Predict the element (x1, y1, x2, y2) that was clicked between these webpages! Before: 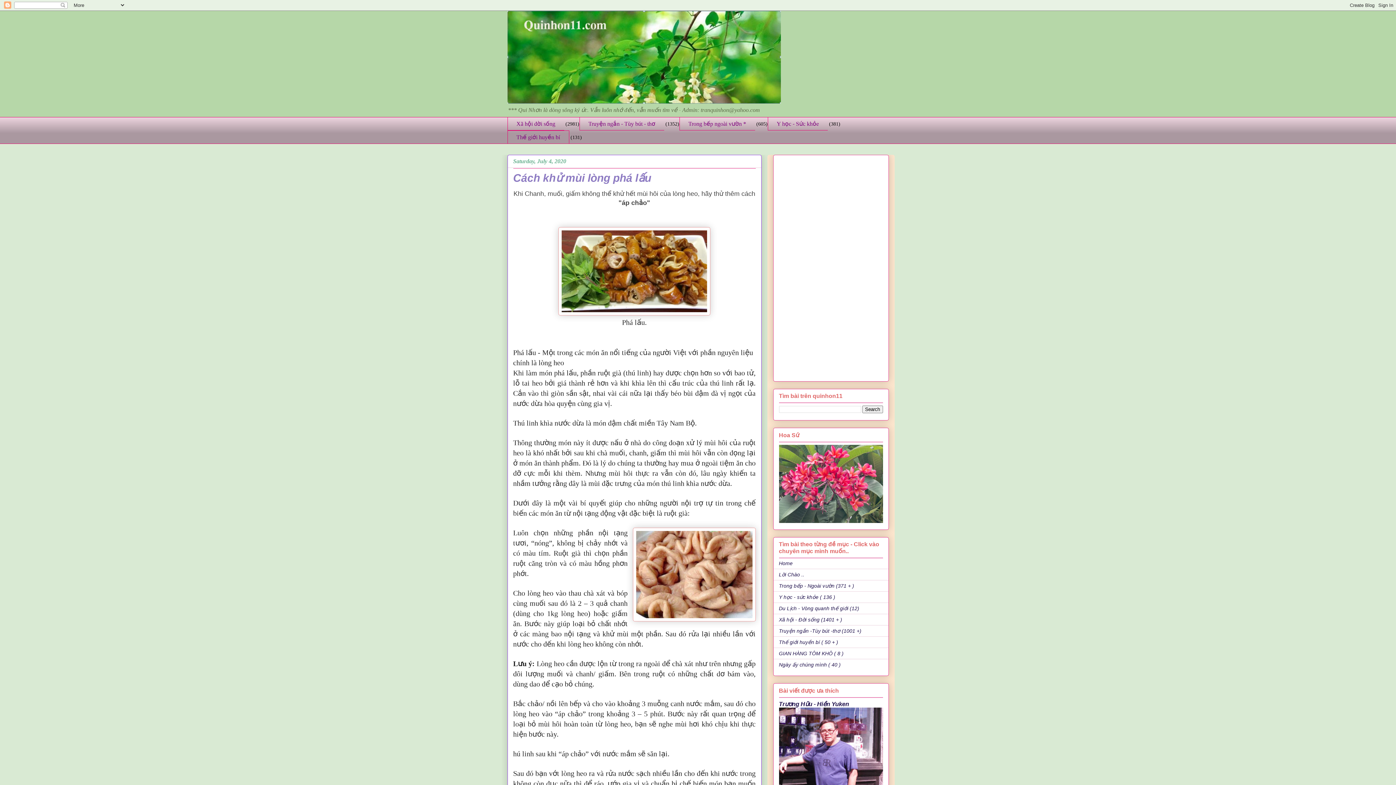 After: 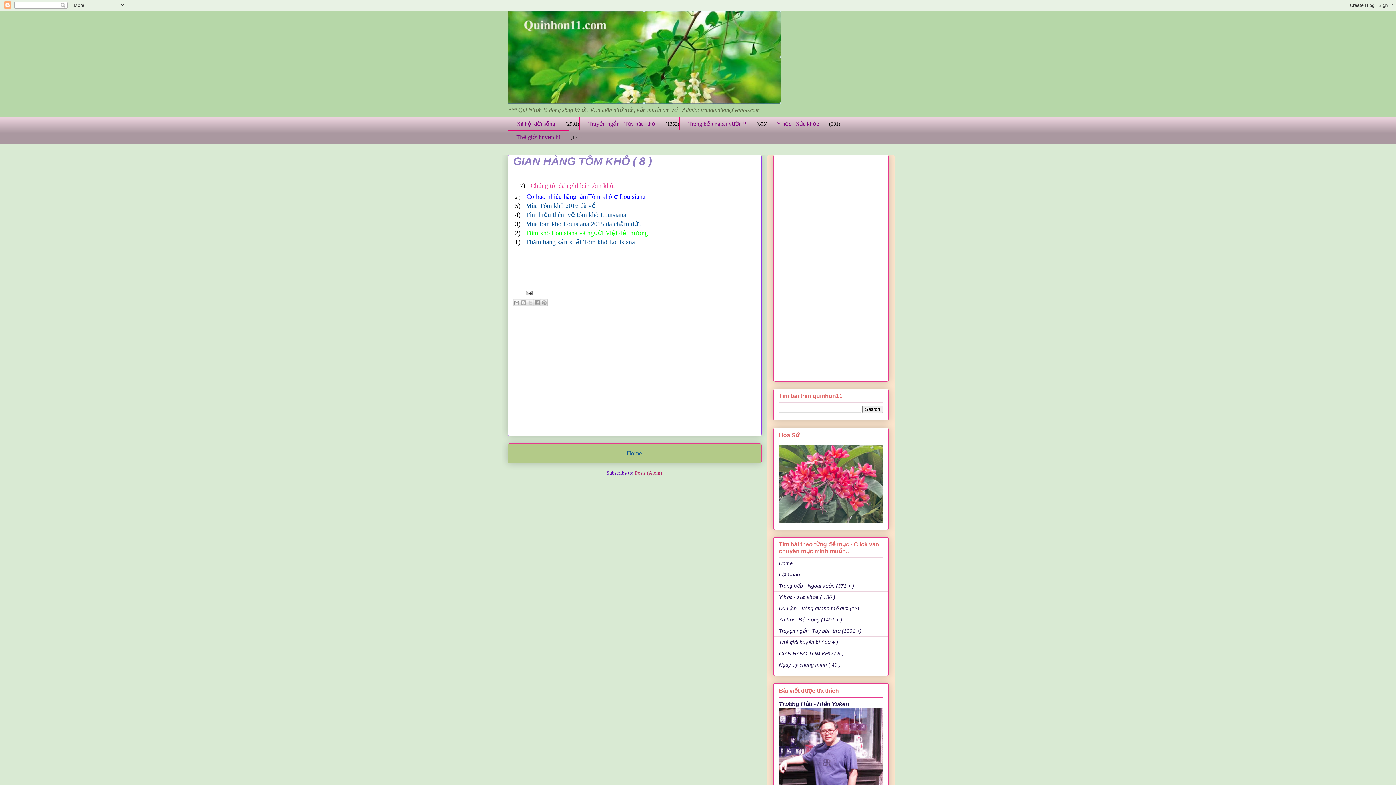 Action: bbox: (779, 650, 843, 656) label: GIAN HÀNG TÔM KHÔ ( 8 )